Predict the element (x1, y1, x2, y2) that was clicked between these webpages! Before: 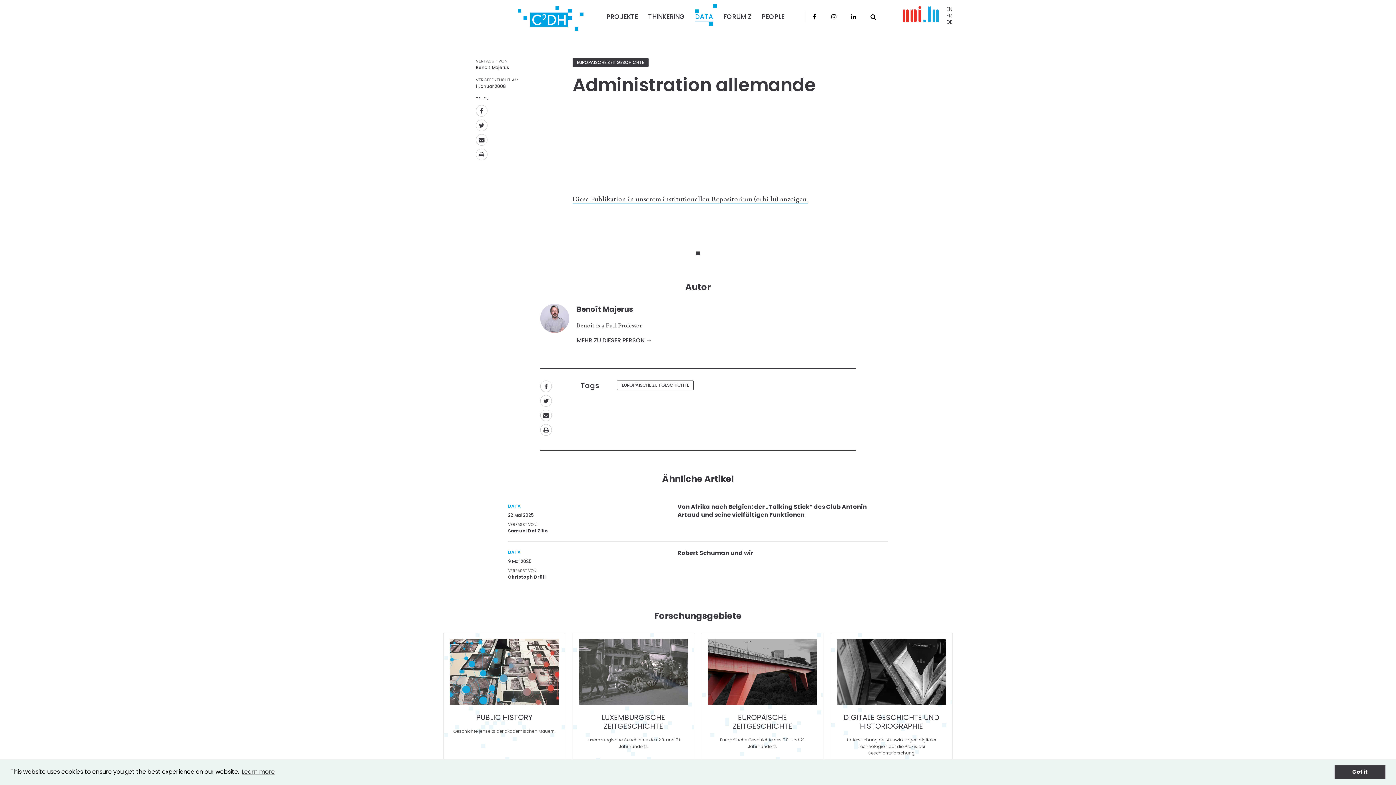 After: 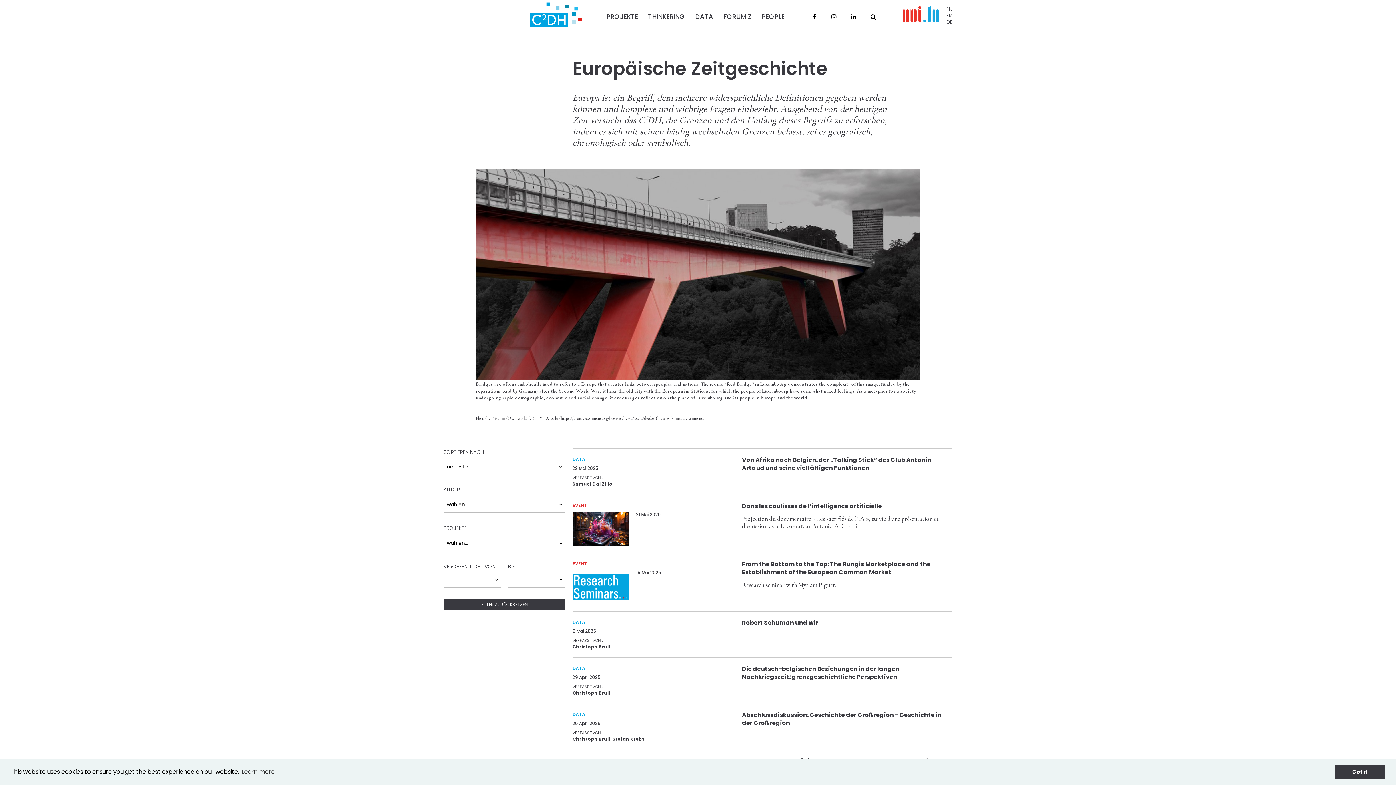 Action: label: EUROPÄISCHE ZEITGESCHICHTE bbox: (617, 380, 693, 390)